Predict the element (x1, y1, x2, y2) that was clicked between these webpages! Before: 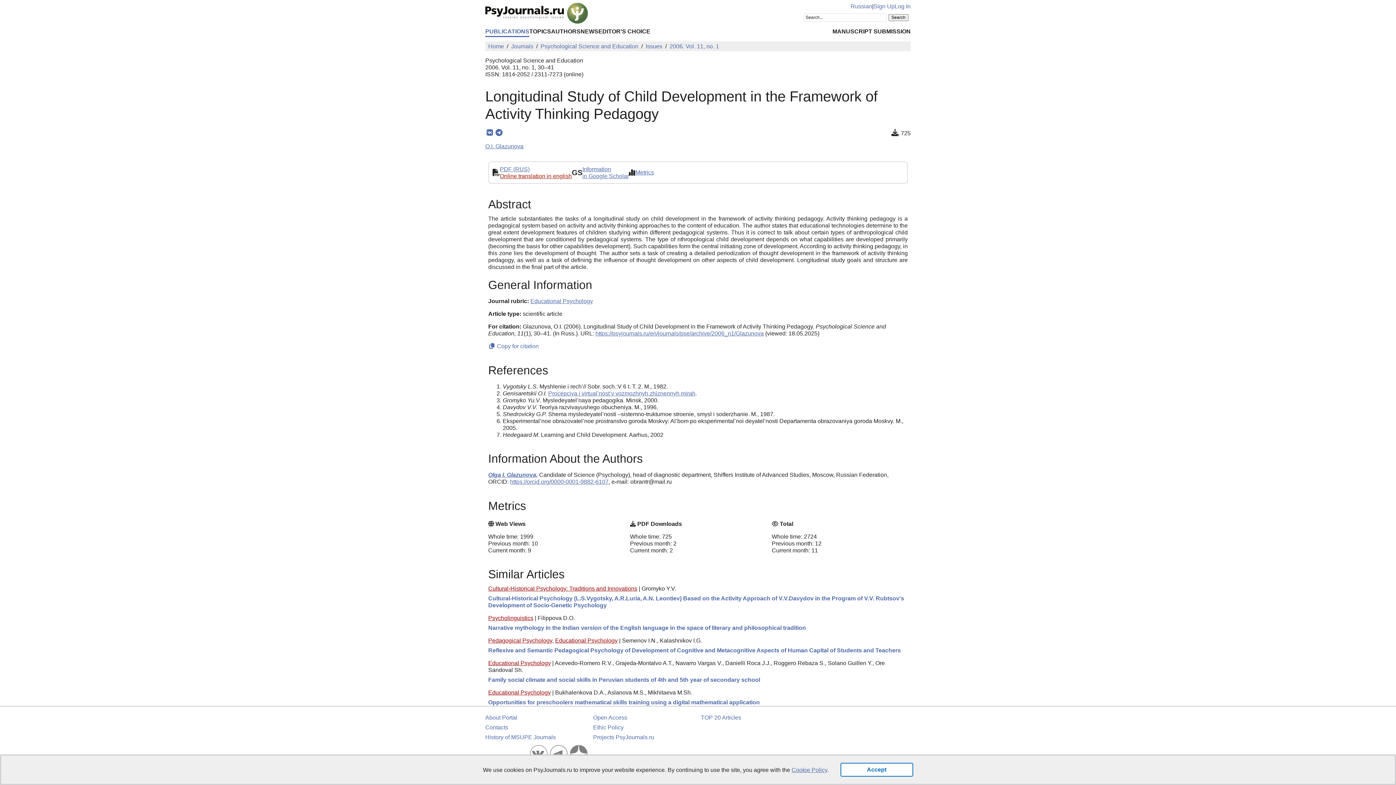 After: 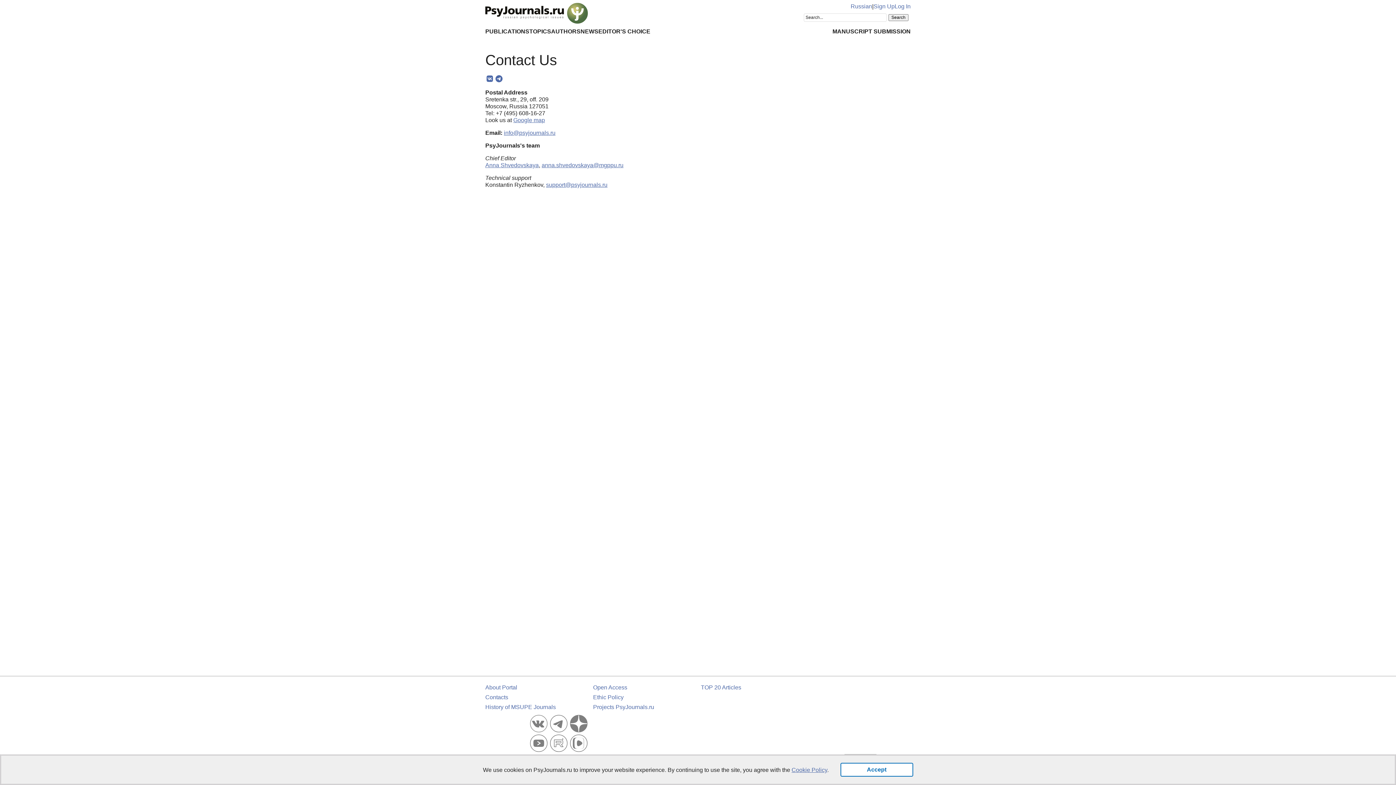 Action: label: Contacts bbox: (485, 724, 508, 730)